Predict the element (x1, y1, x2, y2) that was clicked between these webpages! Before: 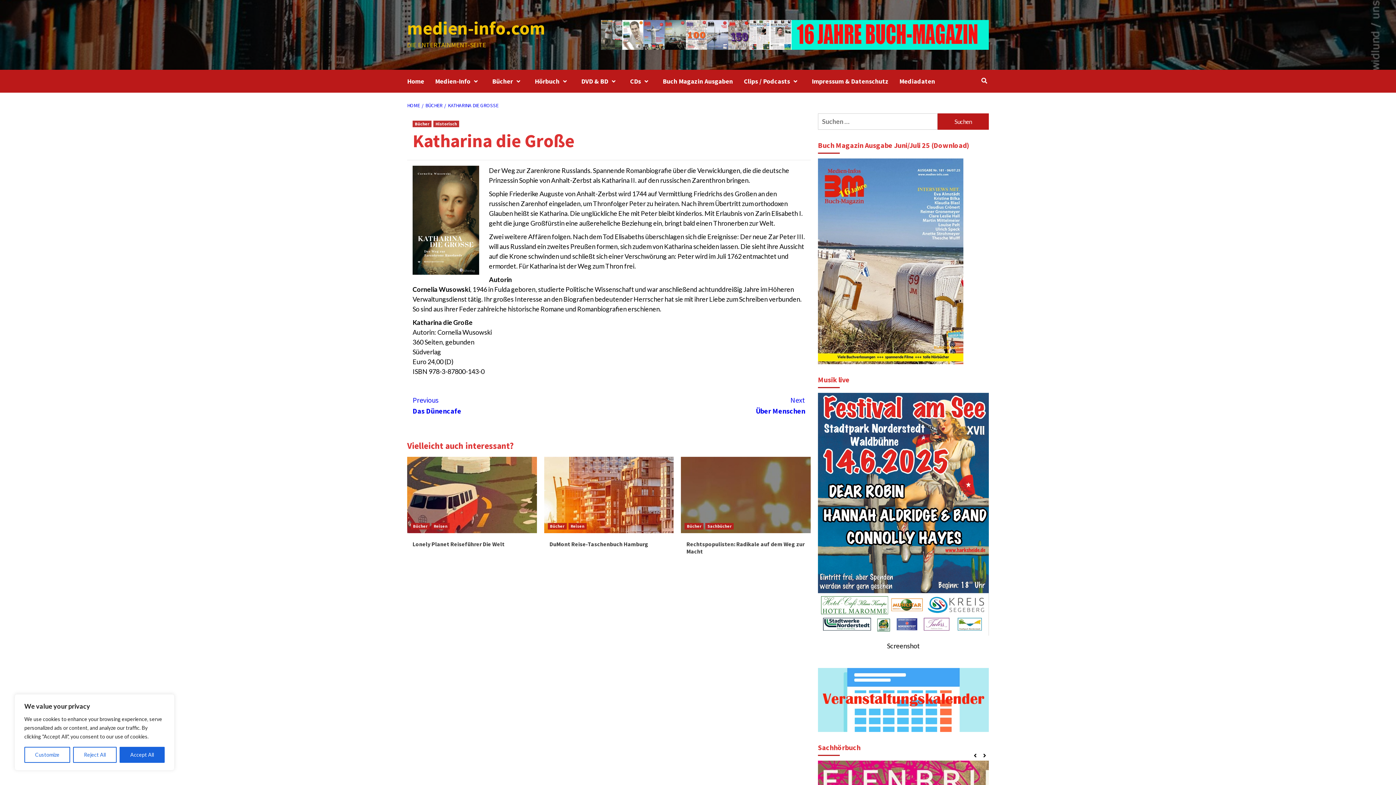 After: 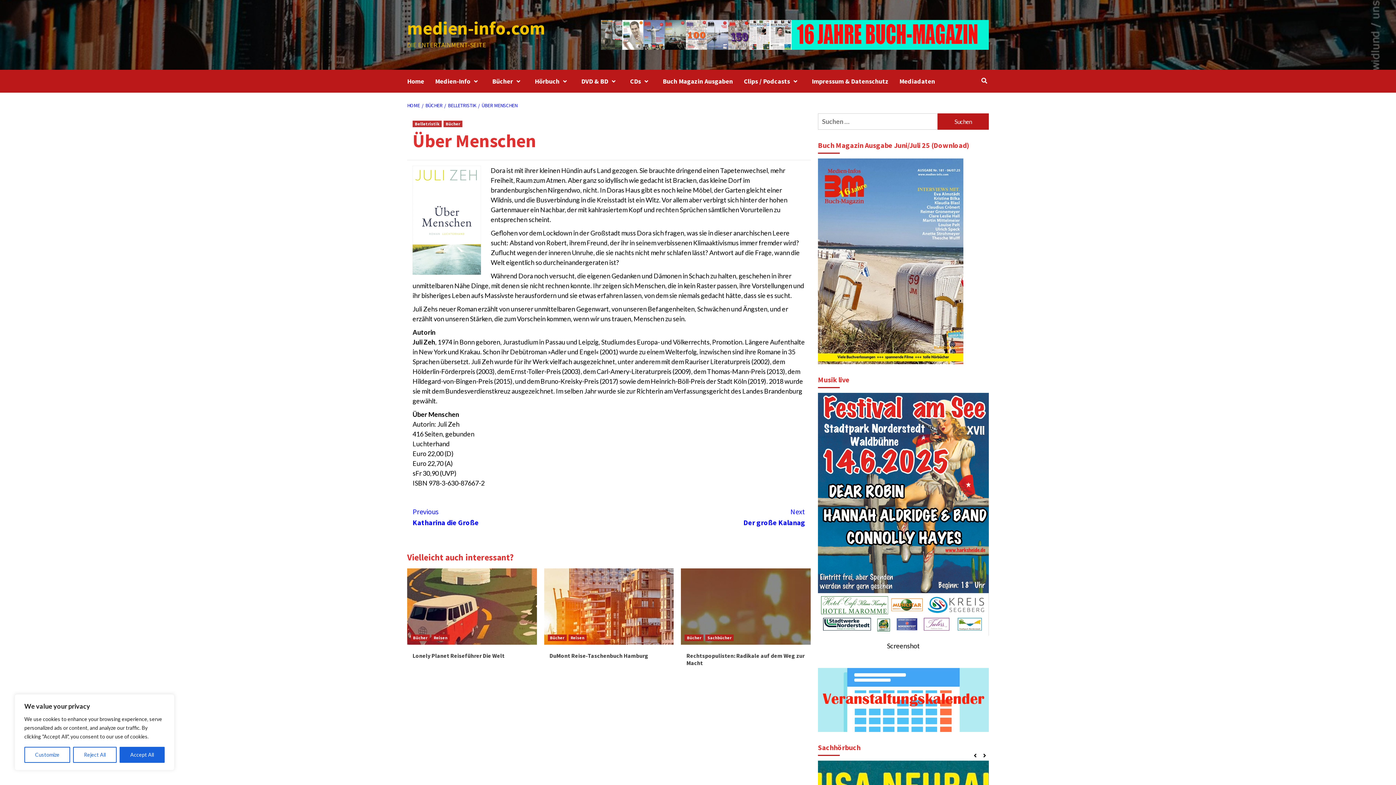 Action: label: Next
Über Menschen bbox: (609, 394, 805, 416)